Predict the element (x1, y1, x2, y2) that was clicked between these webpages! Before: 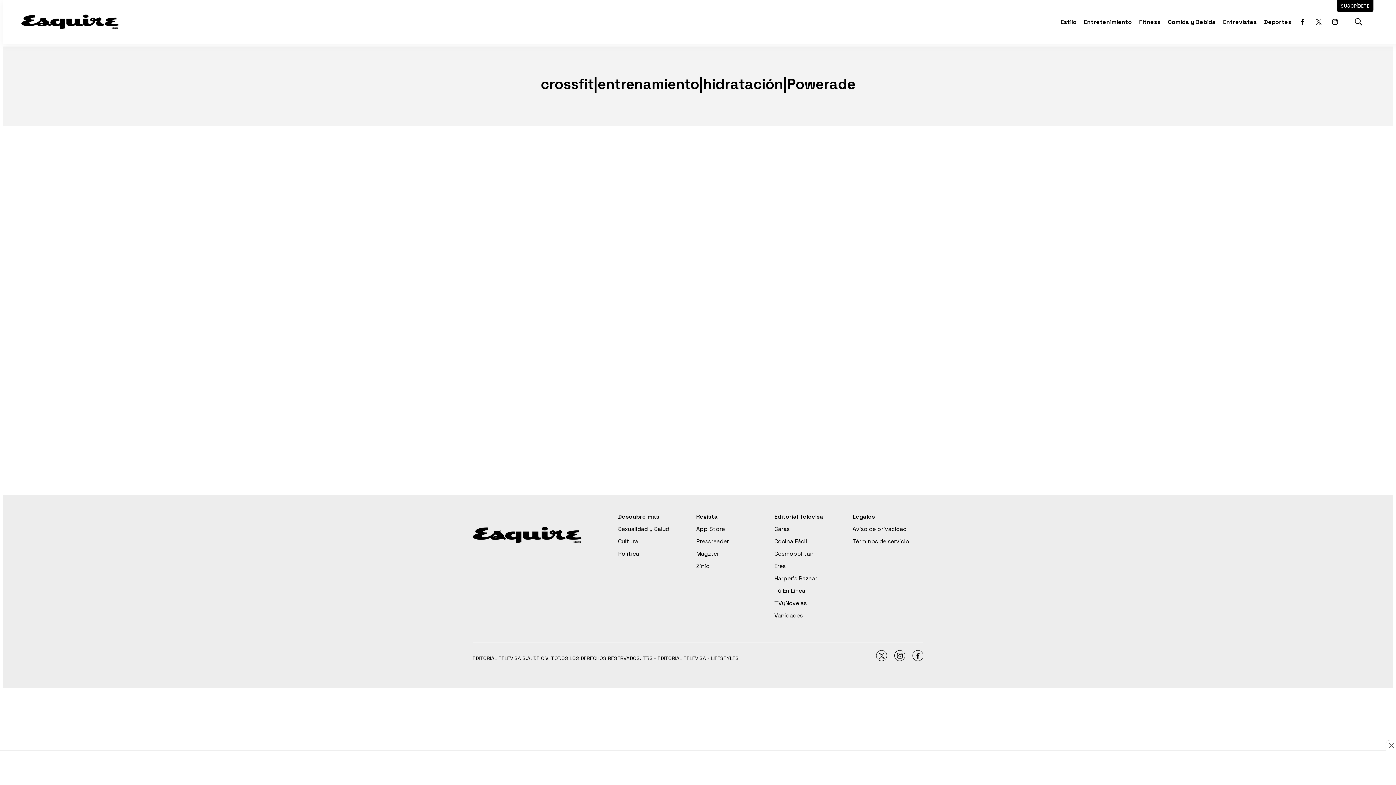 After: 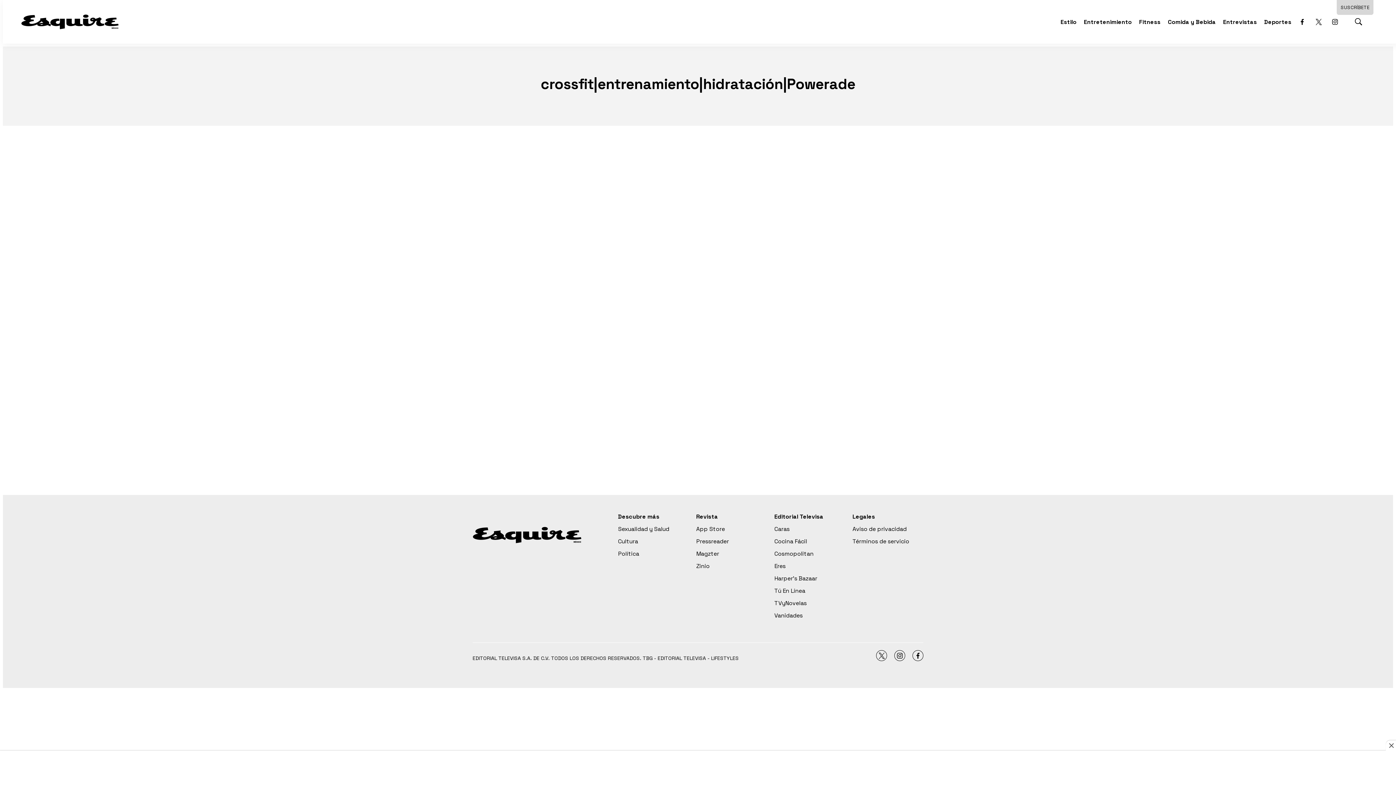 Action: label: SUSCRÍBETE bbox: (1337, 1, 1373, 10)